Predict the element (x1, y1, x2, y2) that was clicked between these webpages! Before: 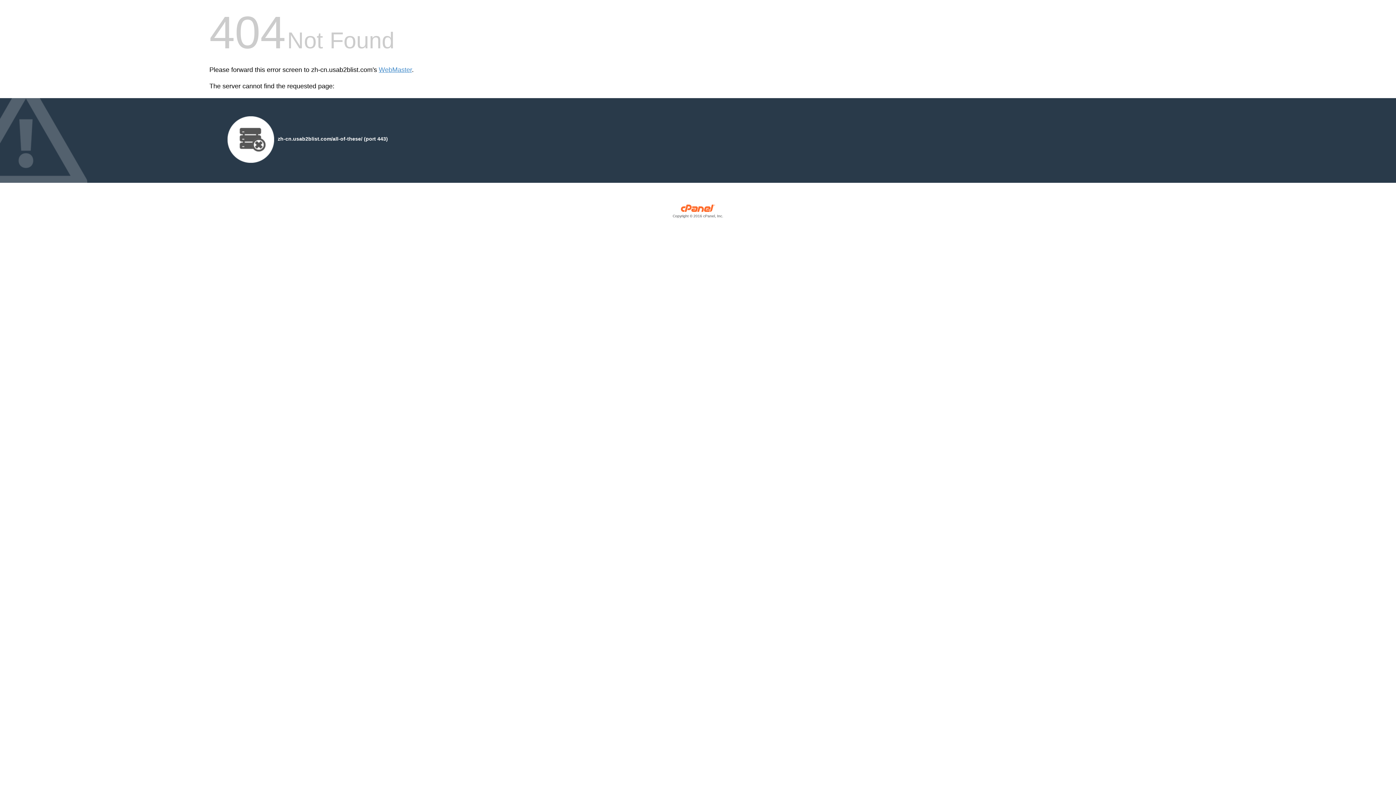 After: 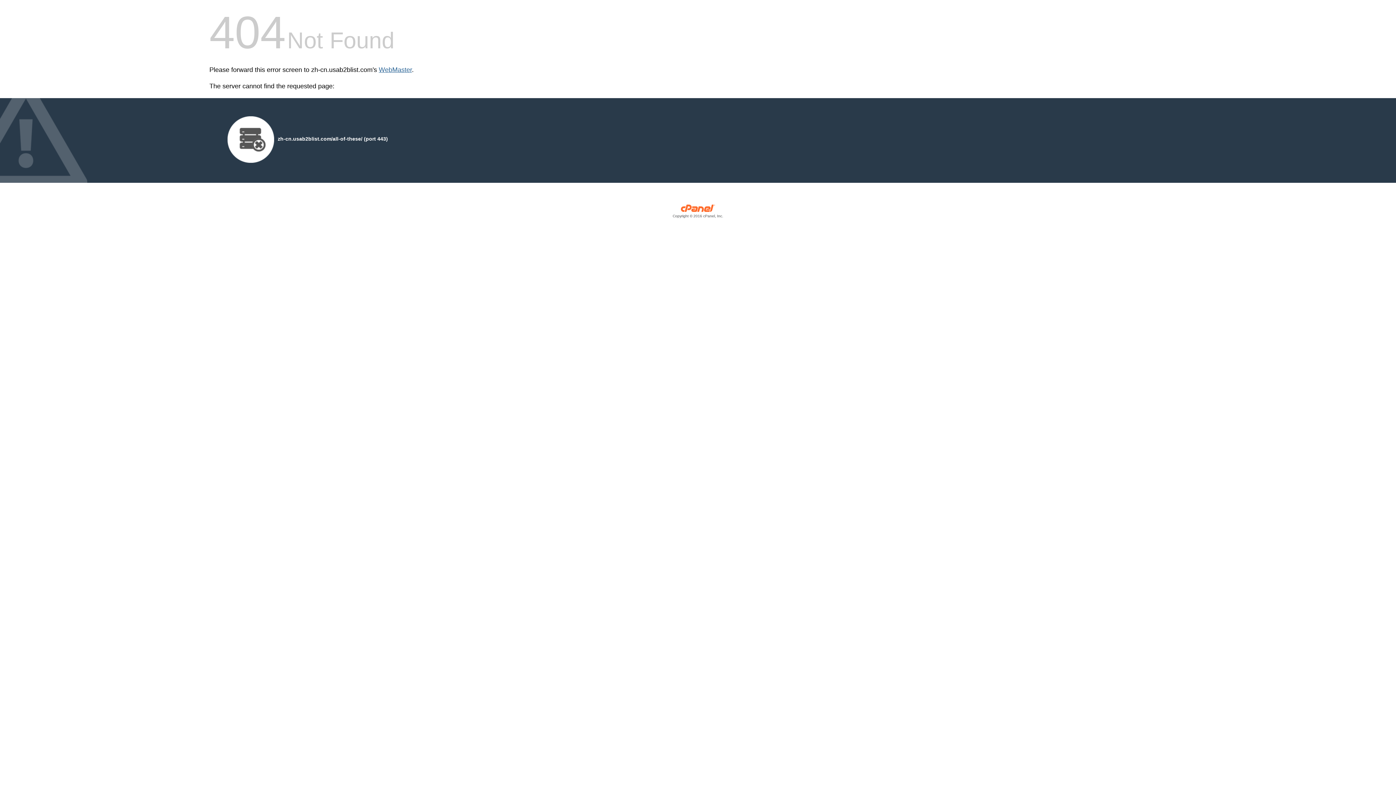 Action: bbox: (378, 66, 412, 73) label: WebMaster